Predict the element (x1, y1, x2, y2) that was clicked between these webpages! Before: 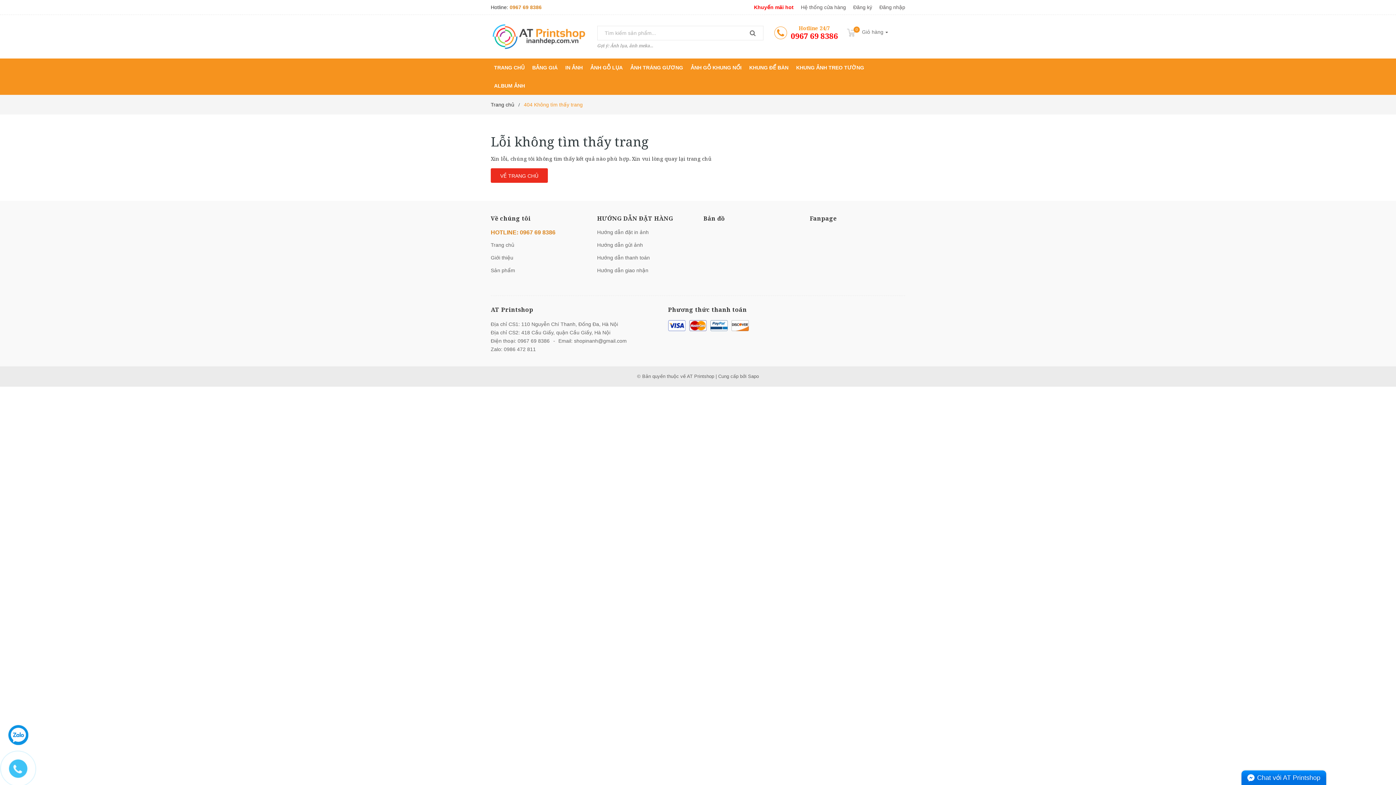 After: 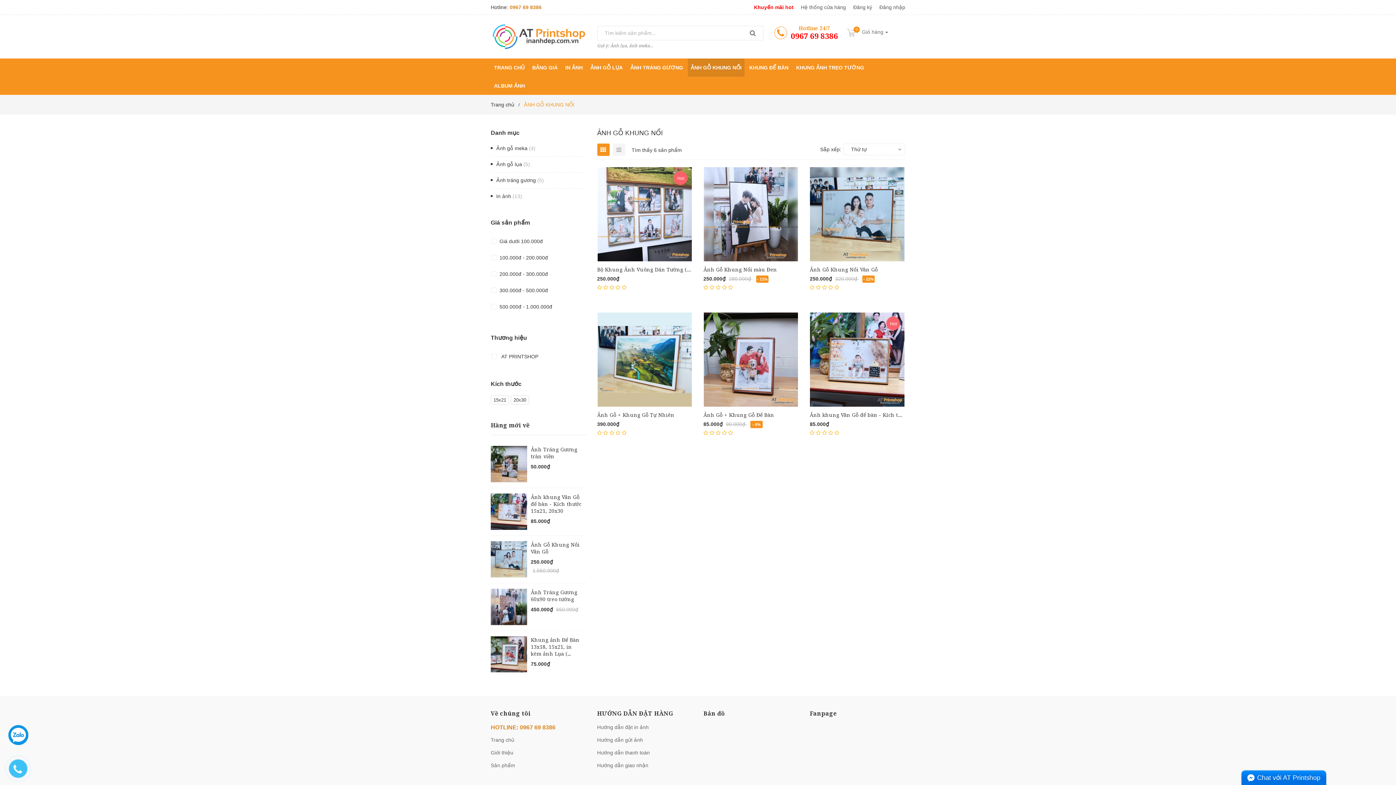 Action: bbox: (688, 58, 744, 76) label: ẢNH GỖ KHUNG NỔI